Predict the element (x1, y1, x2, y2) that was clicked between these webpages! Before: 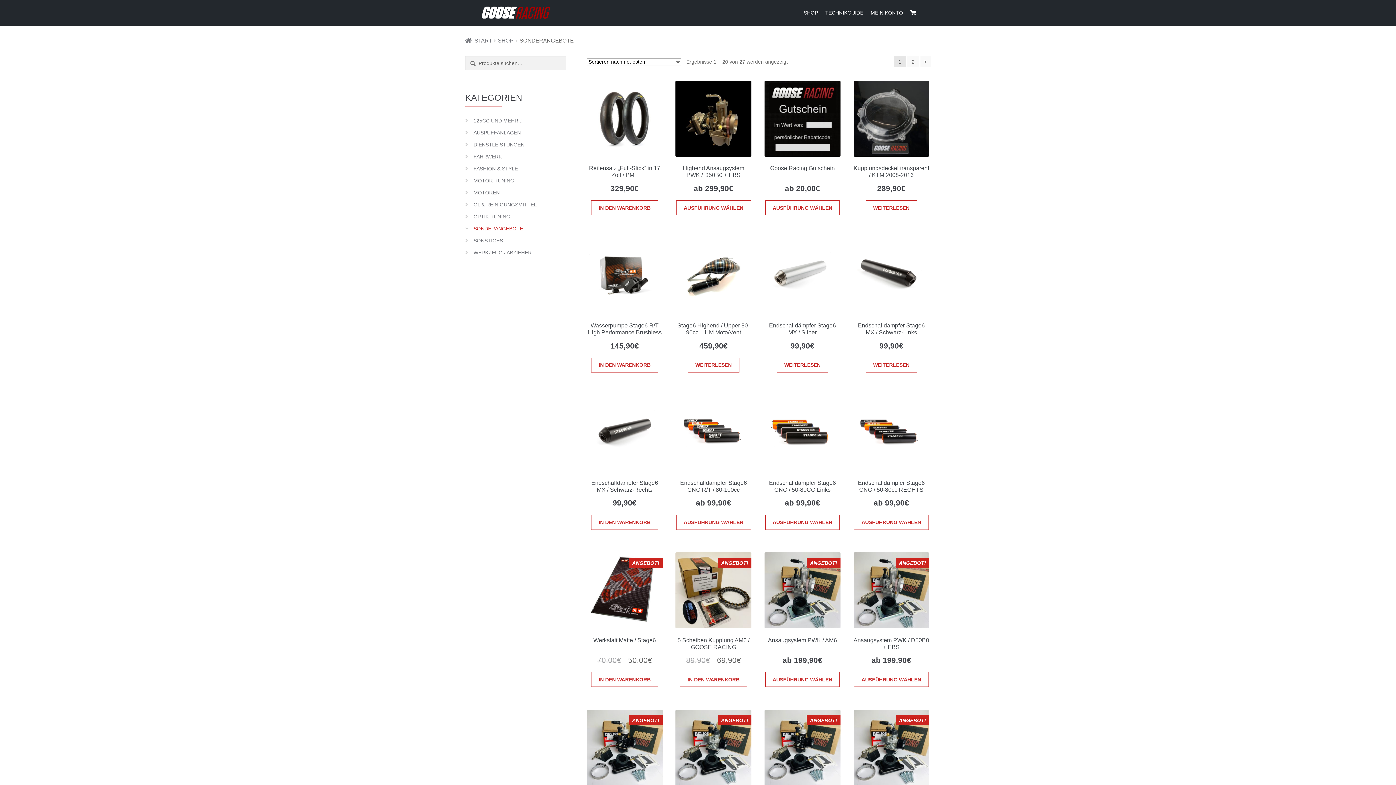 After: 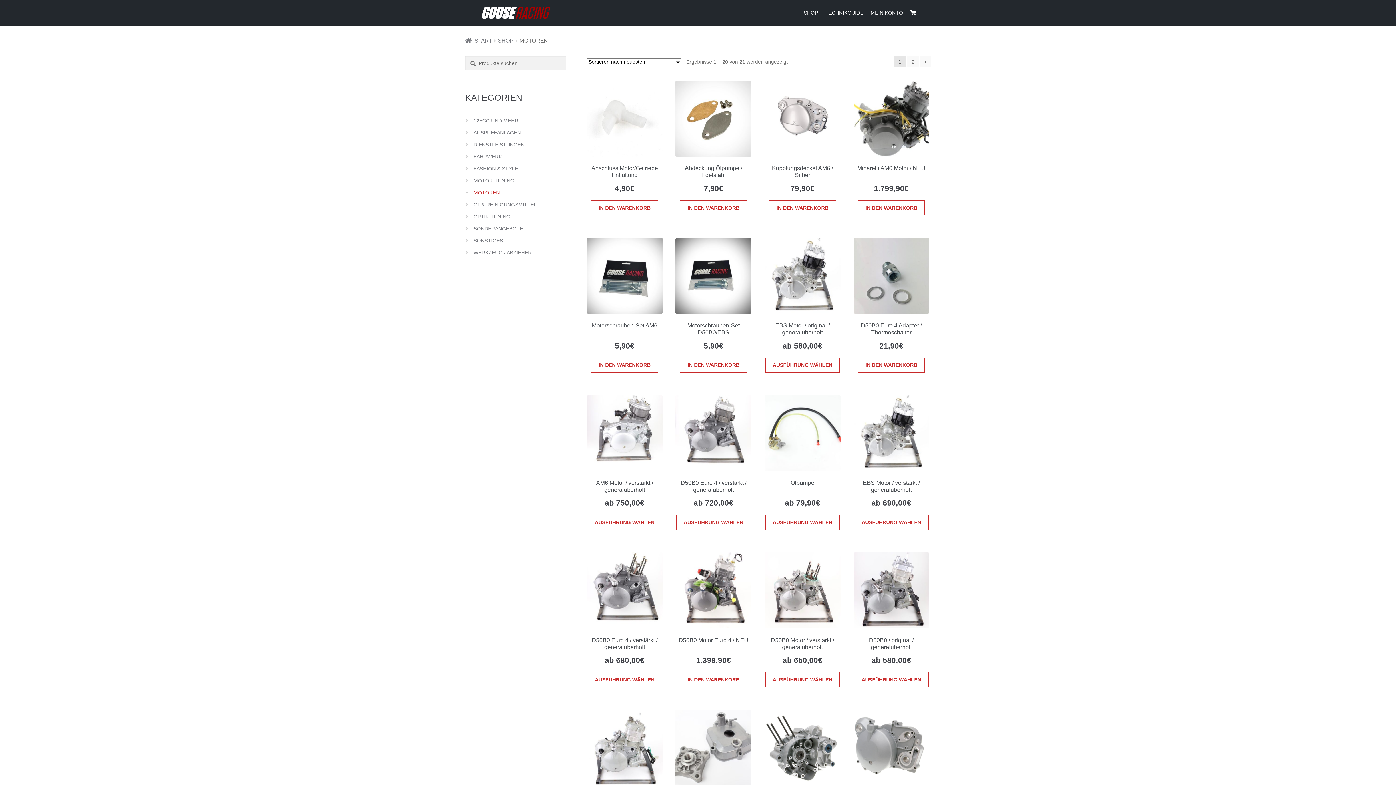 Action: label: MOTOREN bbox: (473, 189, 499, 195)